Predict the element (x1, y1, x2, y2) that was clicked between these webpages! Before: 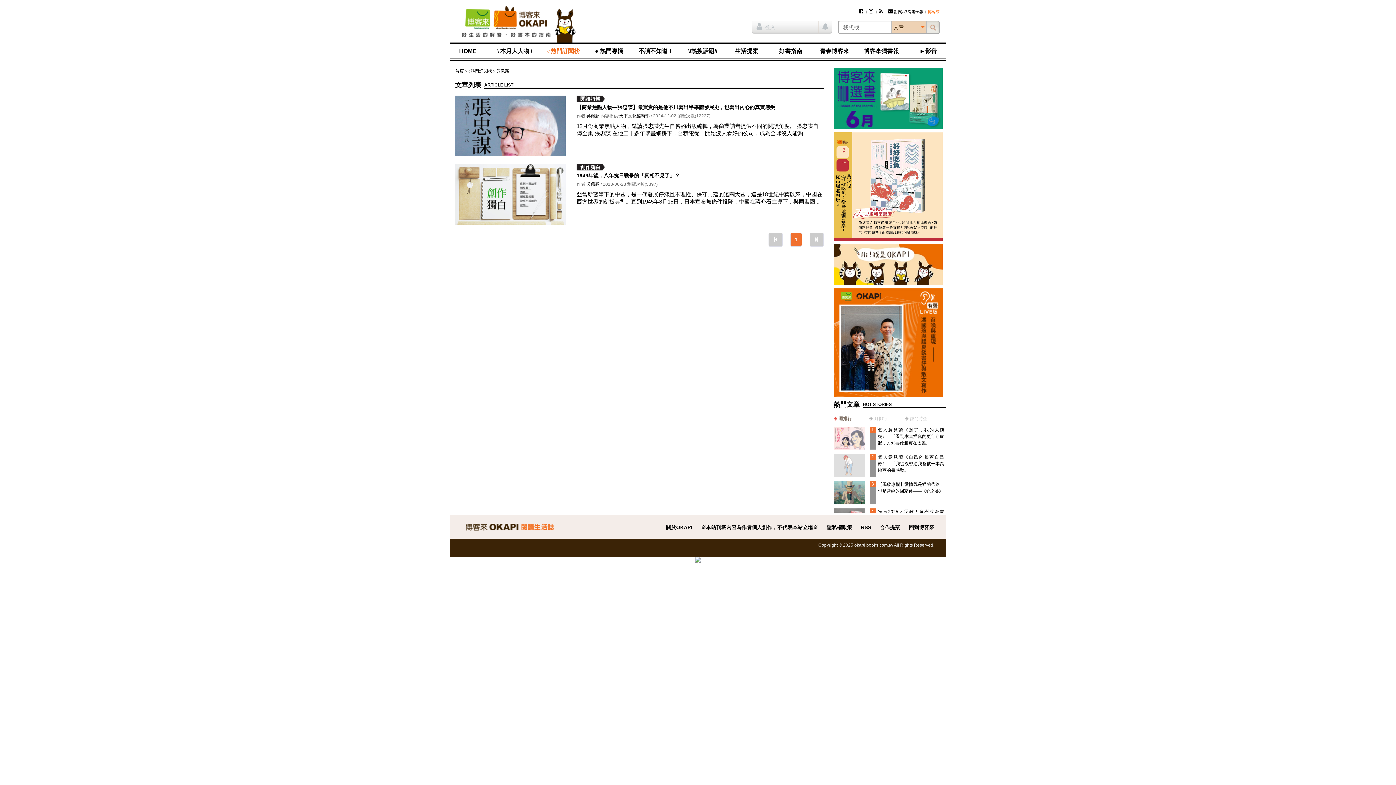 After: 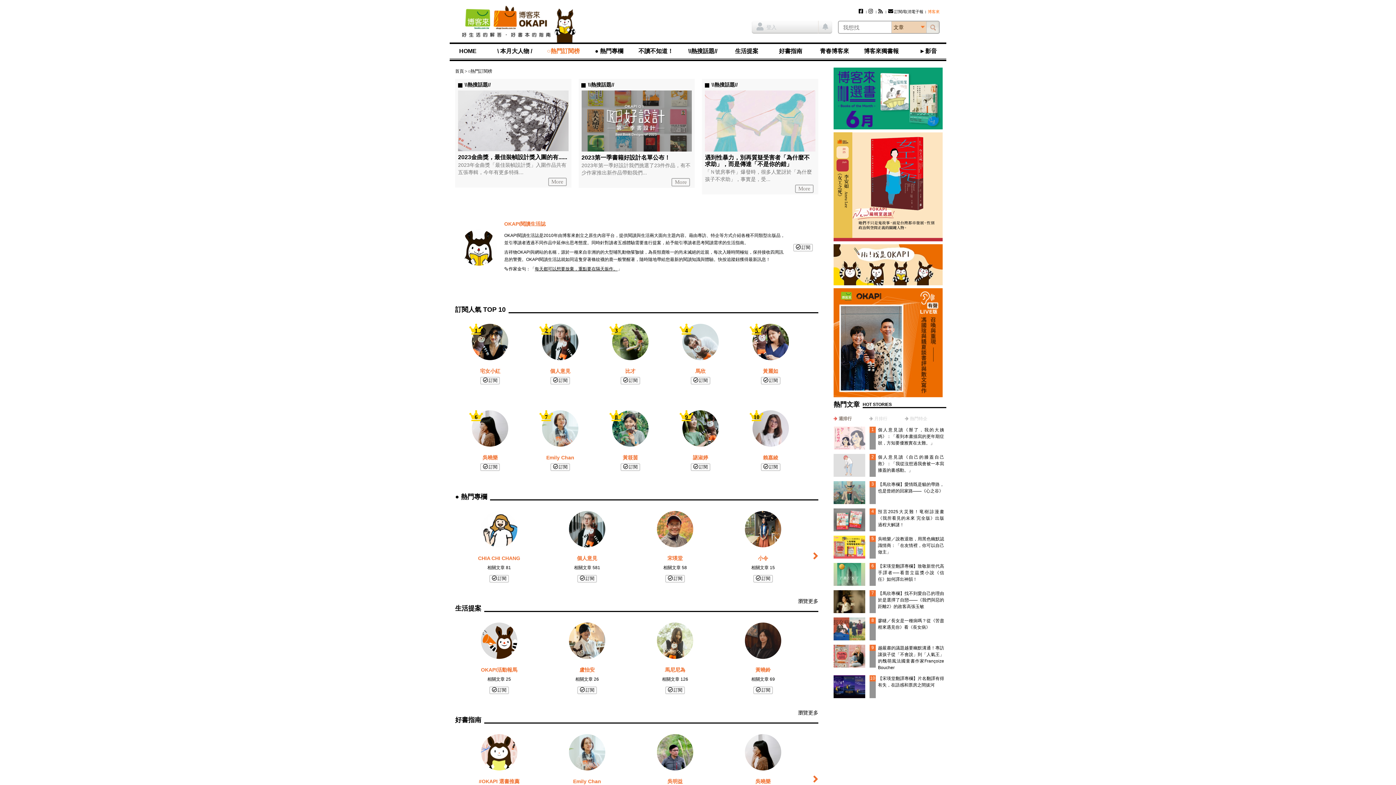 Action: bbox: (547, 44, 579, 58) label: ○熱門訂閱榜